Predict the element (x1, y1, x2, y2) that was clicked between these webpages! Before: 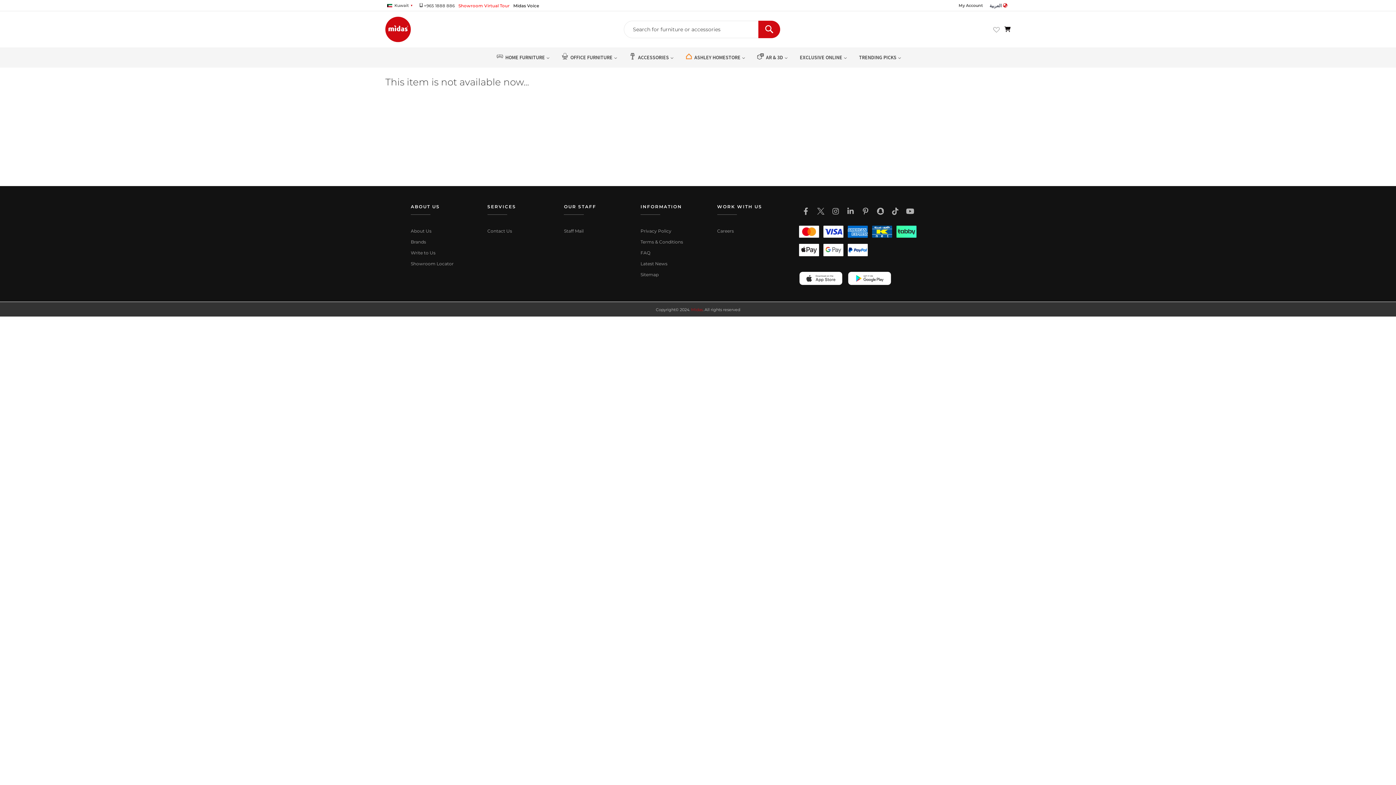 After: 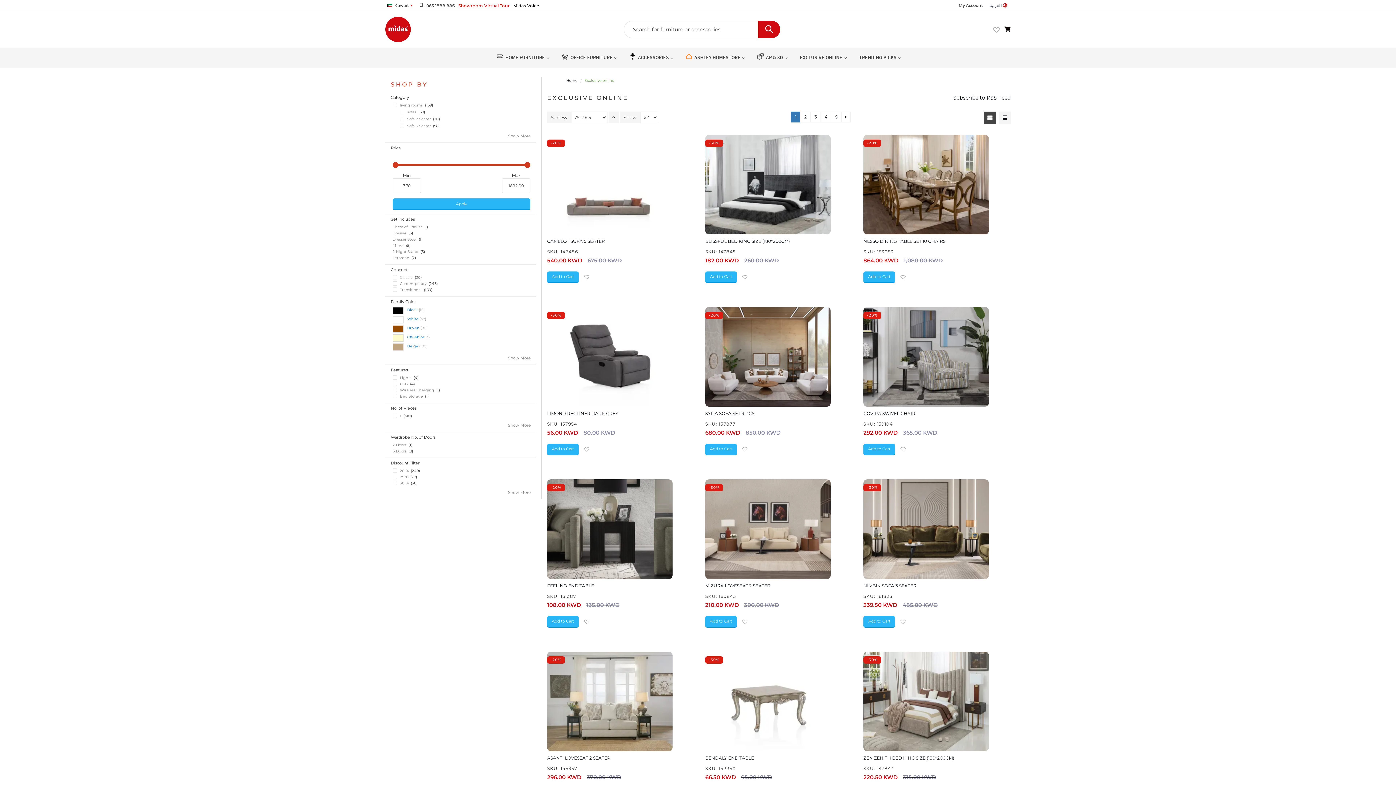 Action: label: EXCLUSIVE ONLINE bbox: (795, 48, 849, 67)